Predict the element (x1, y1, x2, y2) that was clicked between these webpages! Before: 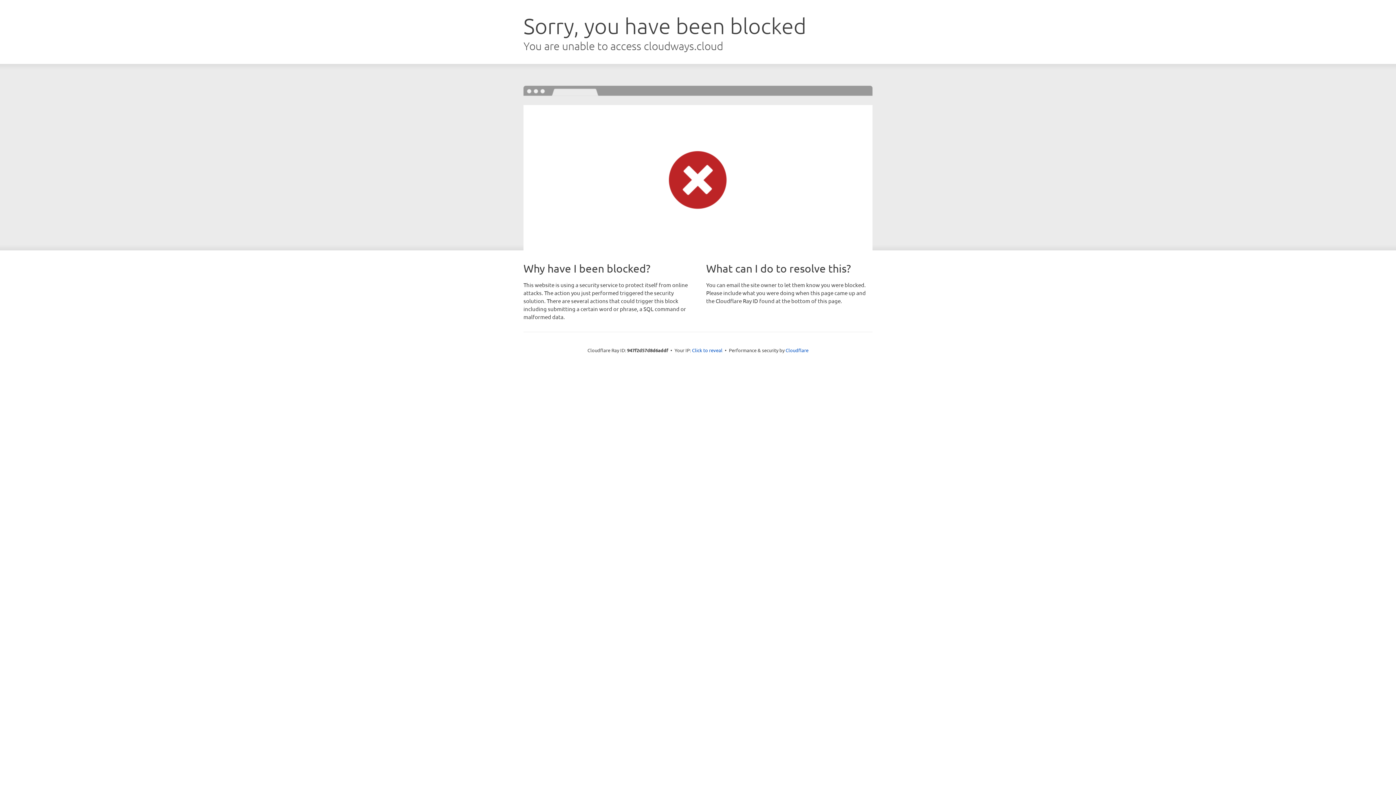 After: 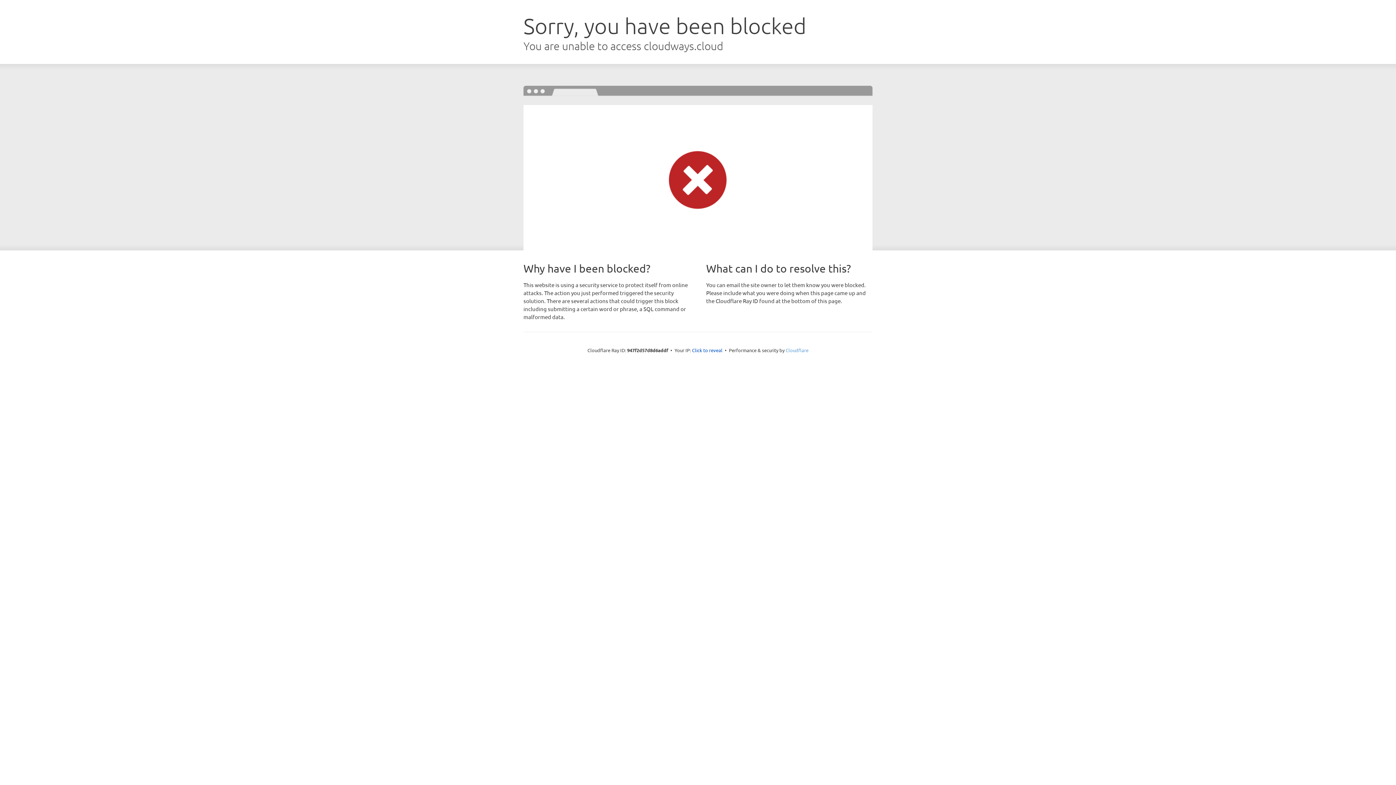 Action: label: Cloudflare bbox: (785, 347, 808, 353)